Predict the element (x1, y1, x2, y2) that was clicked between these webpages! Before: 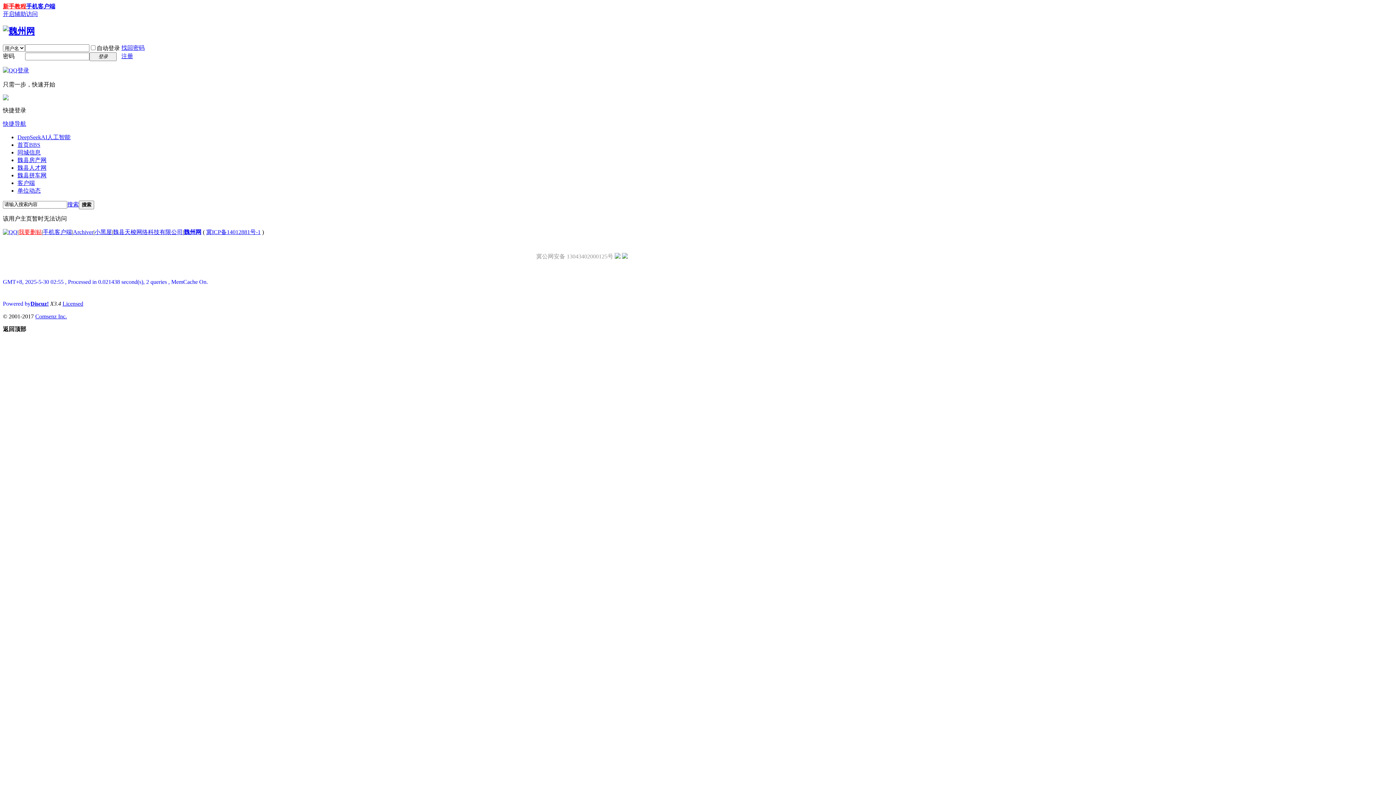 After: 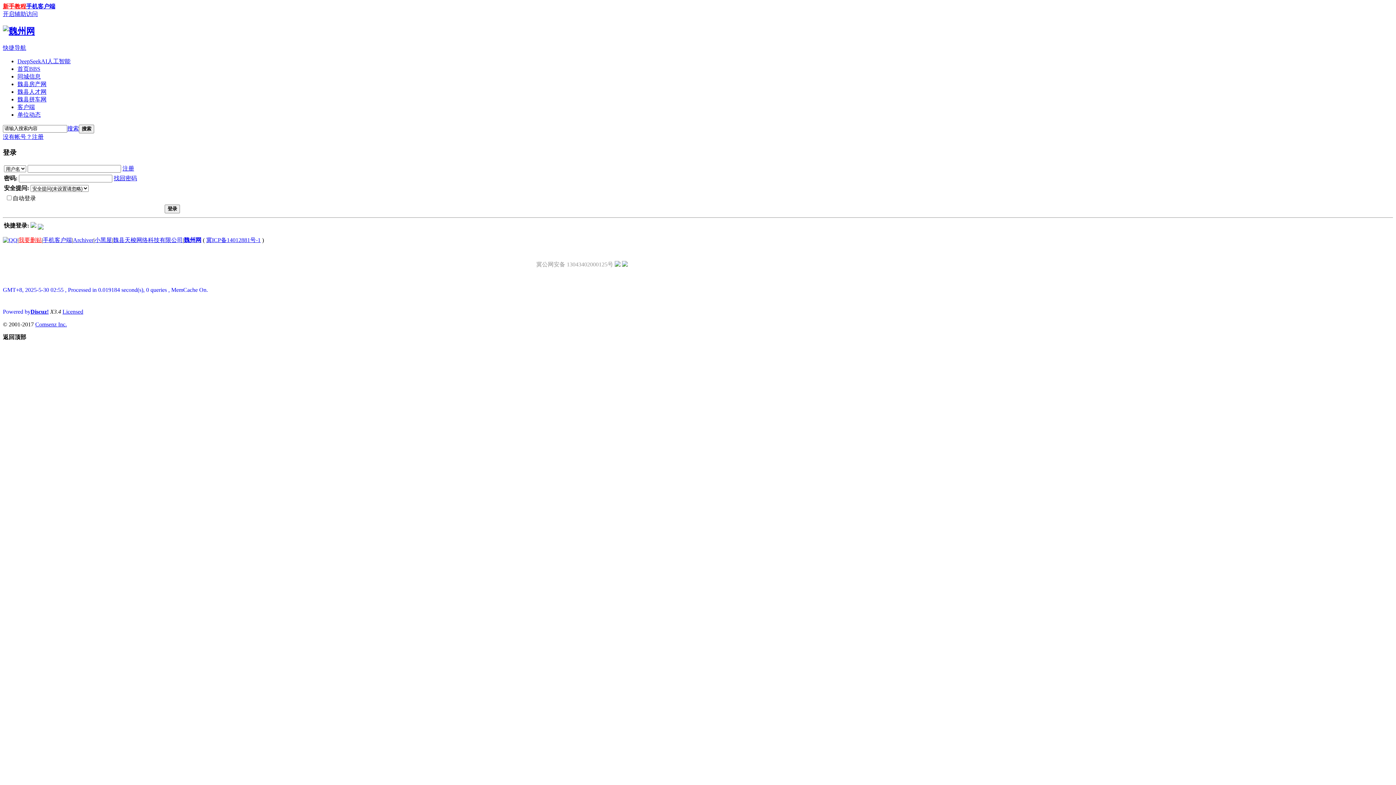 Action: label: 同城信息 bbox: (17, 149, 40, 155)